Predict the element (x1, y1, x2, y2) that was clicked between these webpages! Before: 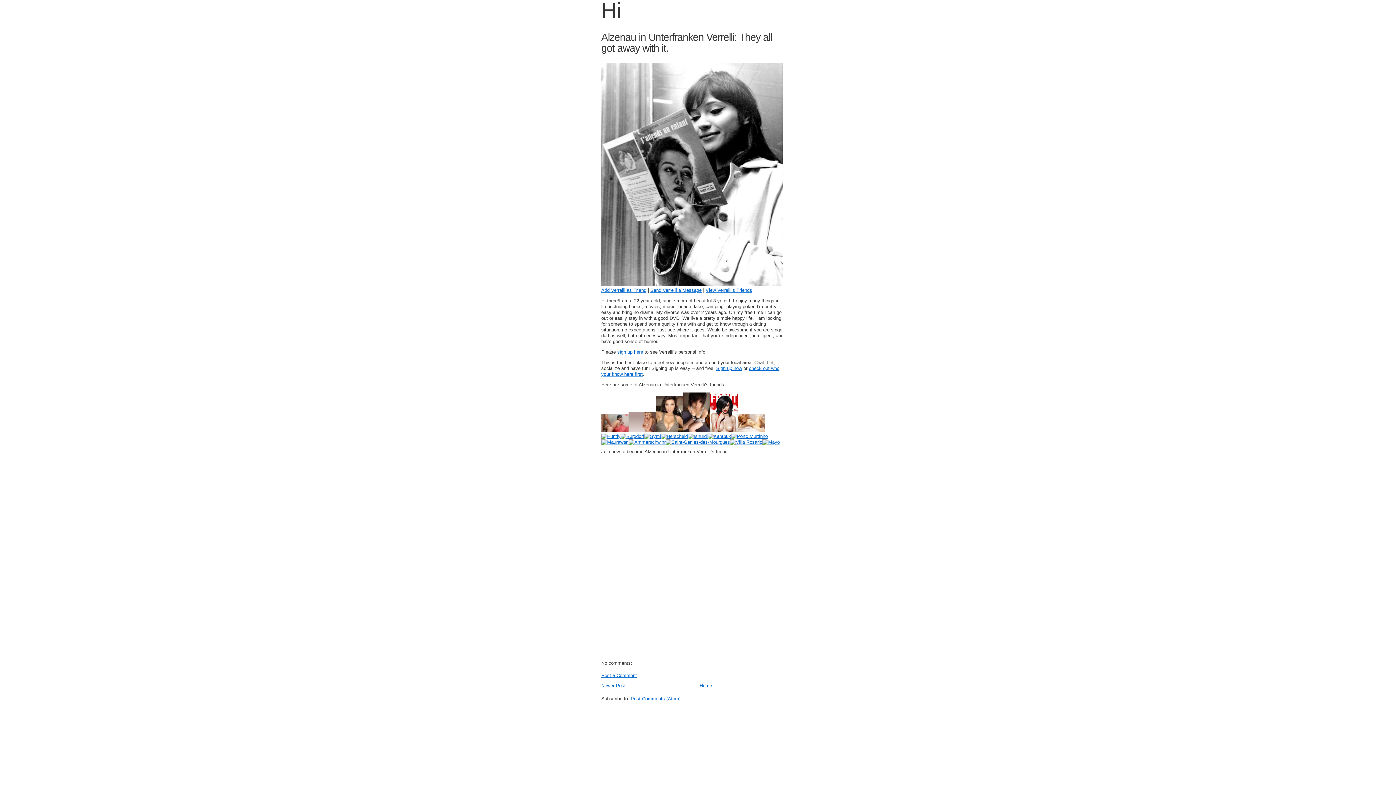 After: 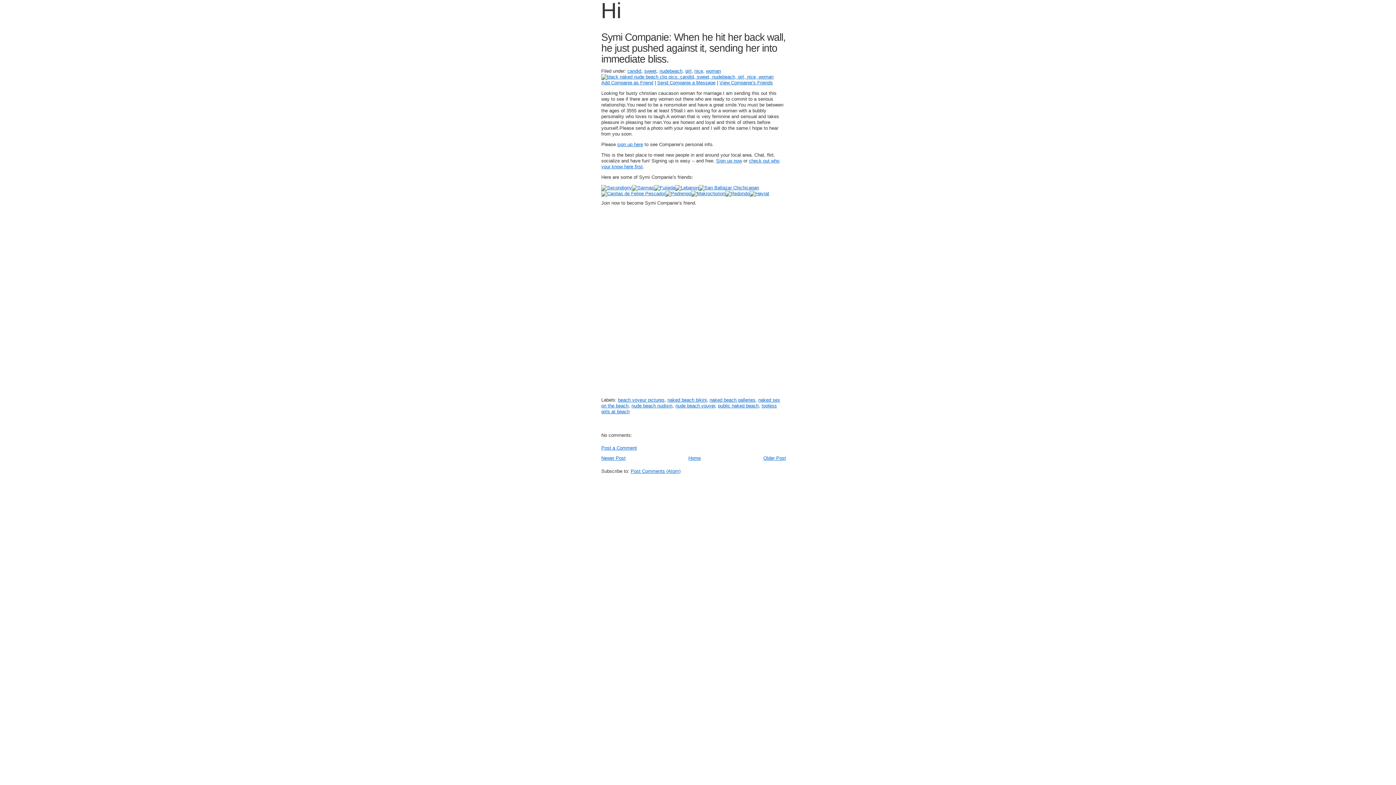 Action: bbox: (644, 433, 661, 439)